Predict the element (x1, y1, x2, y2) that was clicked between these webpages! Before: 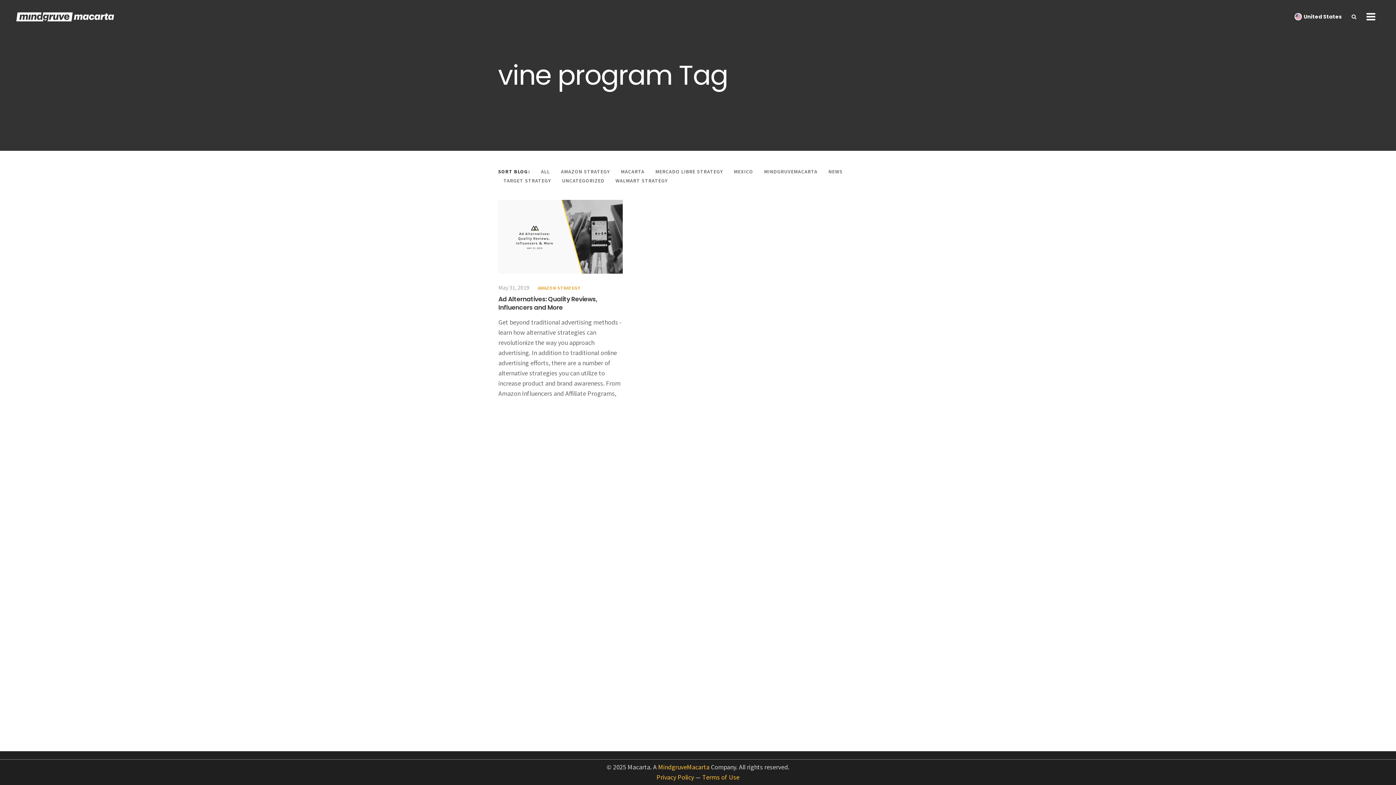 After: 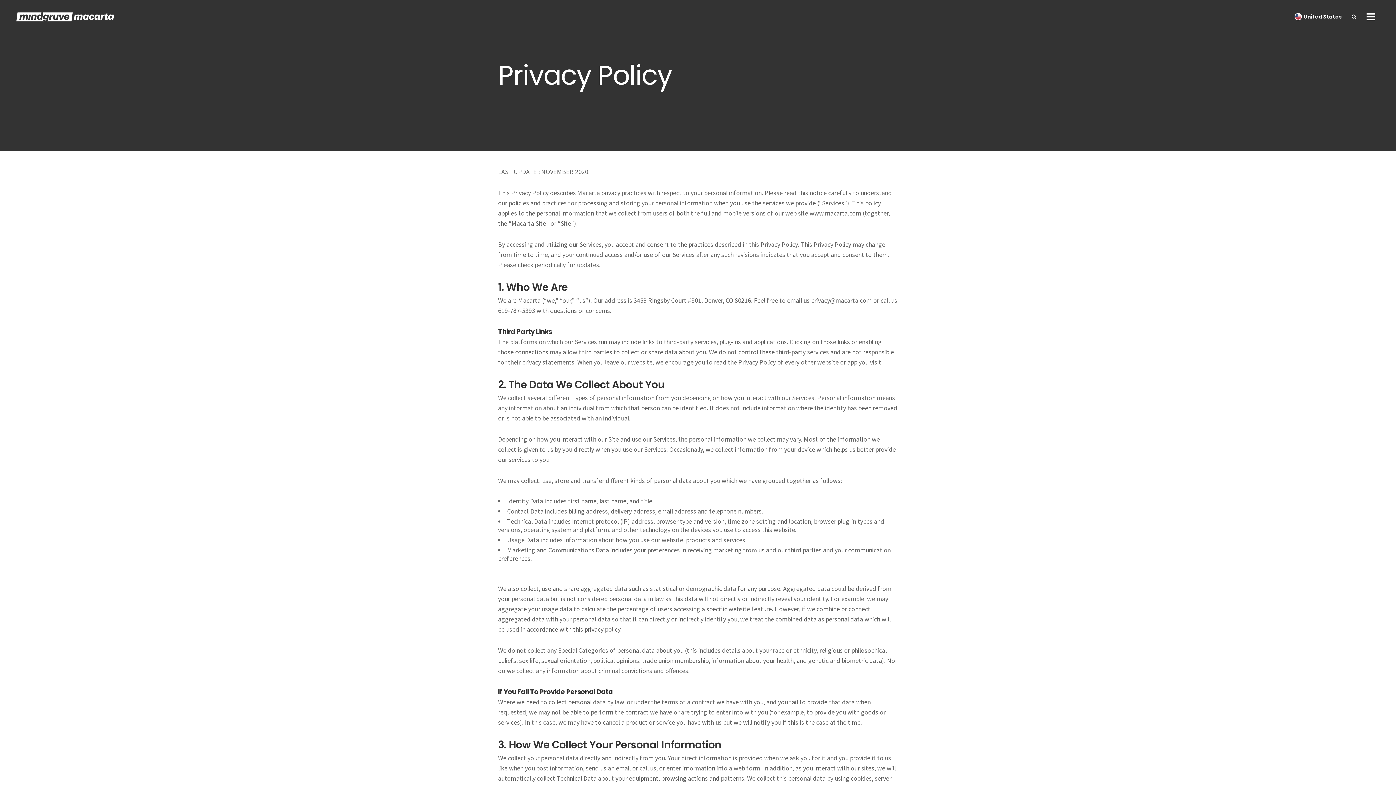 Action: label: Privacy Policy bbox: (656, 773, 694, 781)